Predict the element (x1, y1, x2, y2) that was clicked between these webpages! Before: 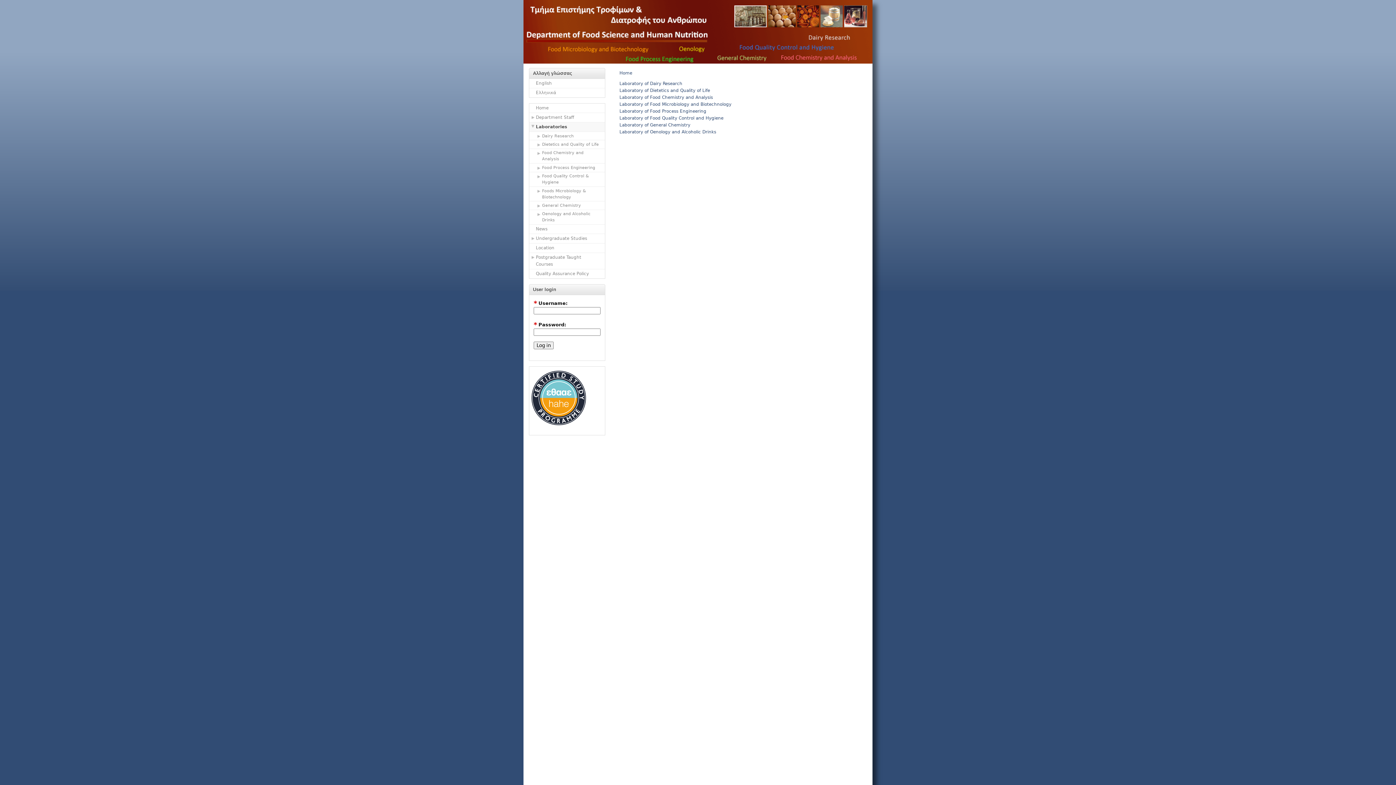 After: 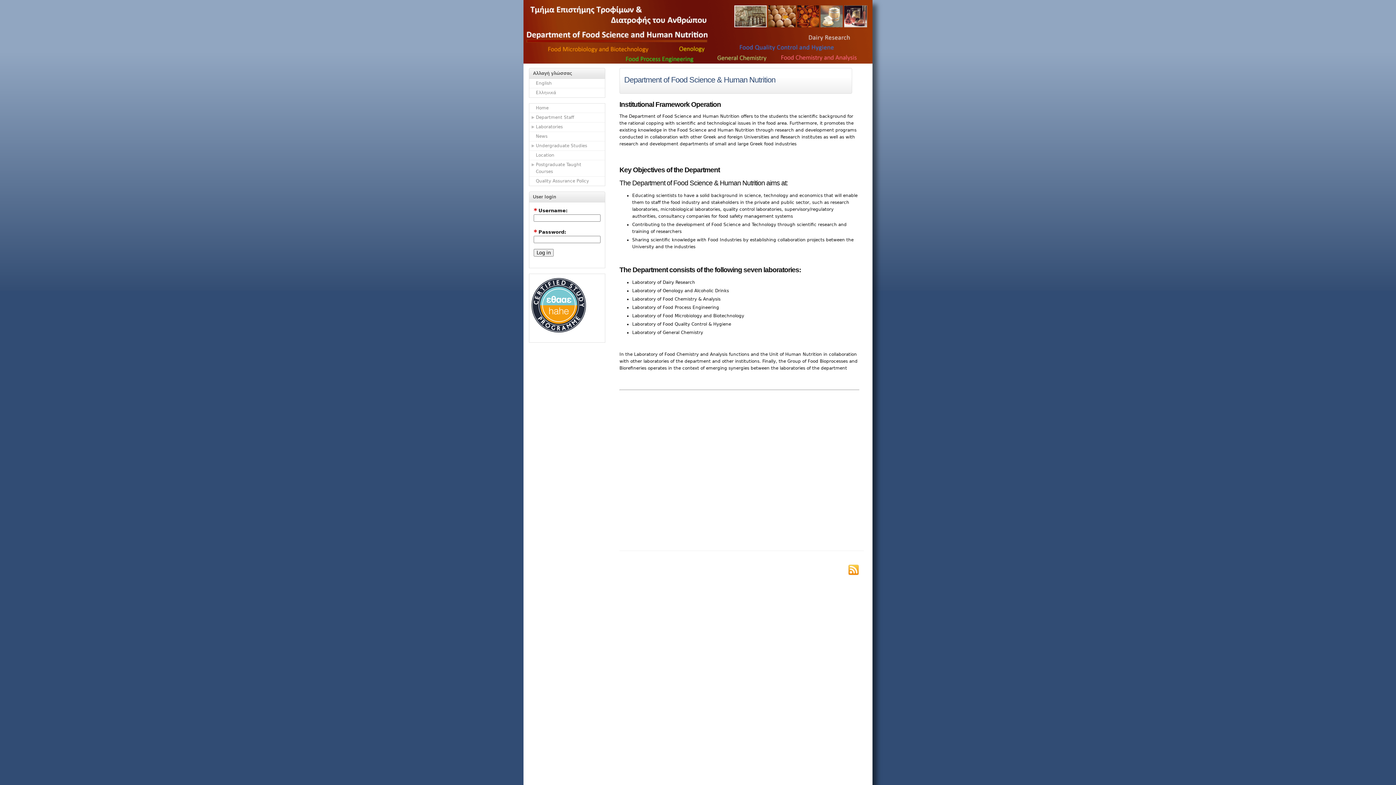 Action: label: Home bbox: (619, 70, 632, 75)